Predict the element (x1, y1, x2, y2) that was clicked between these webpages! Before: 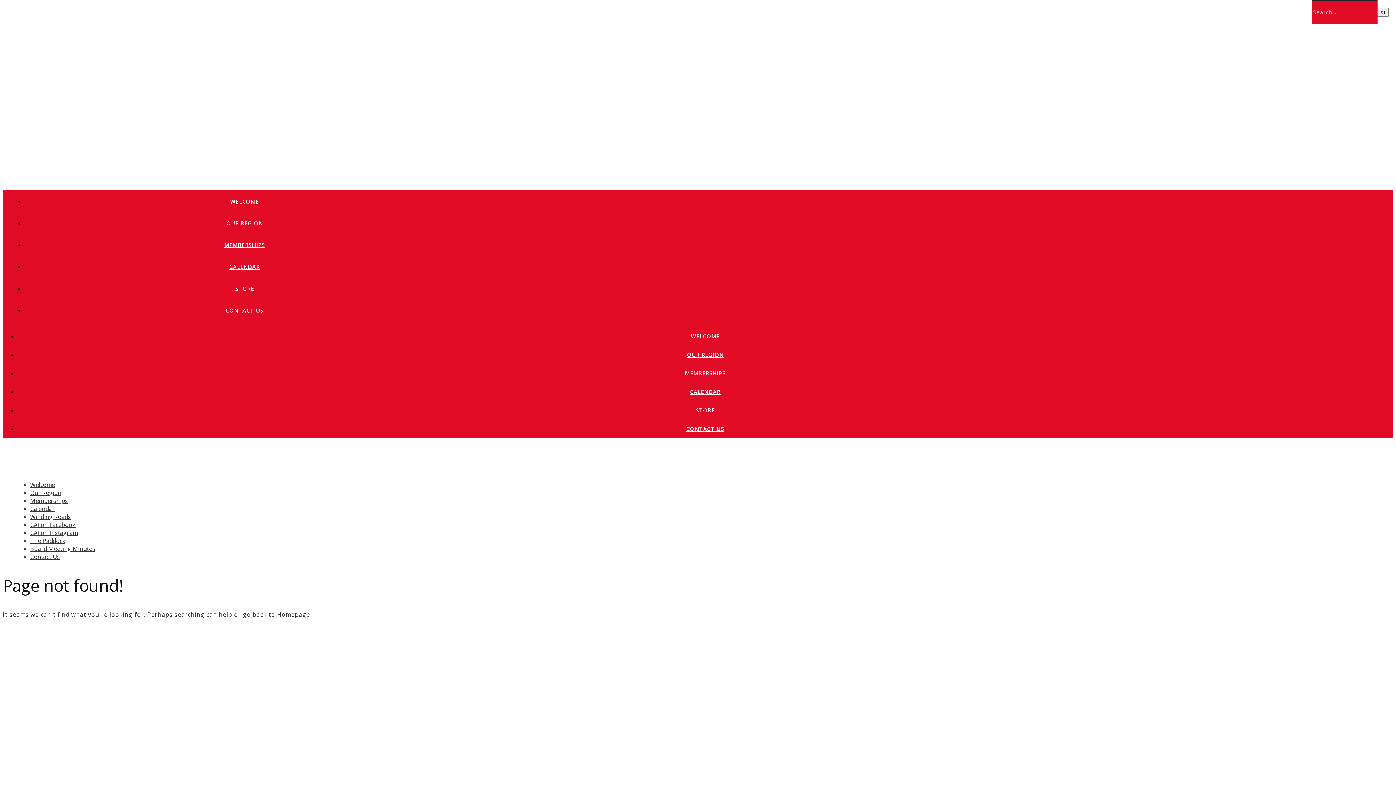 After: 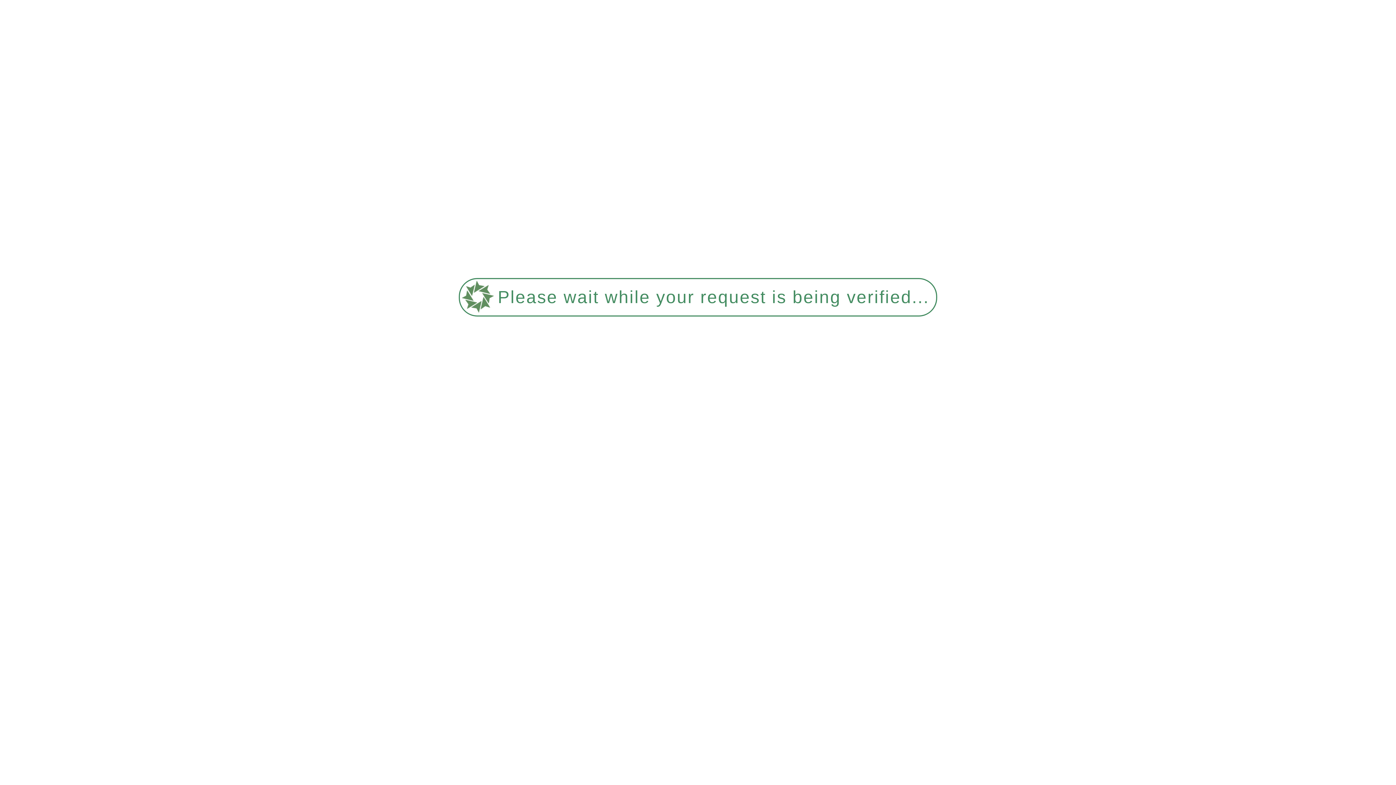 Action: bbox: (432, 649, 452, 656) label: Calendar